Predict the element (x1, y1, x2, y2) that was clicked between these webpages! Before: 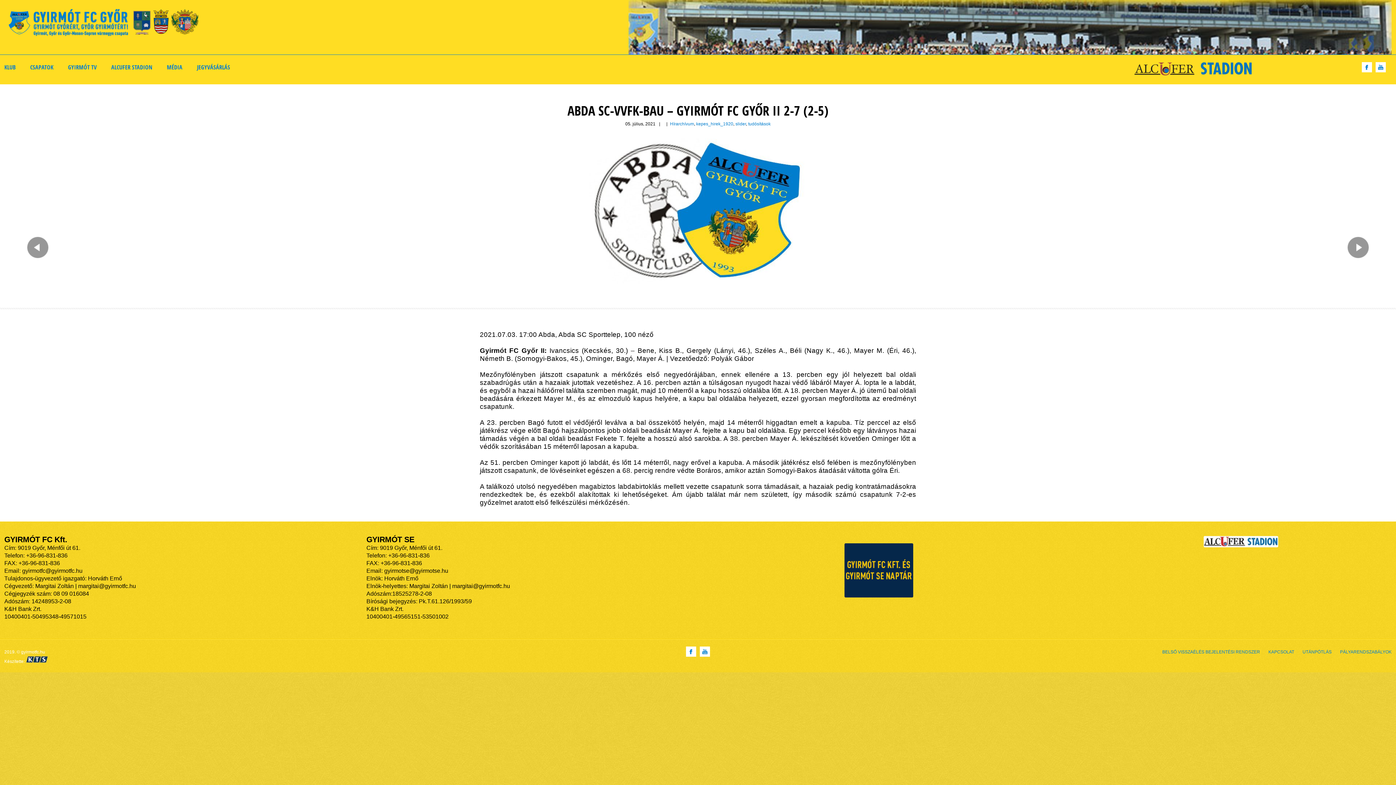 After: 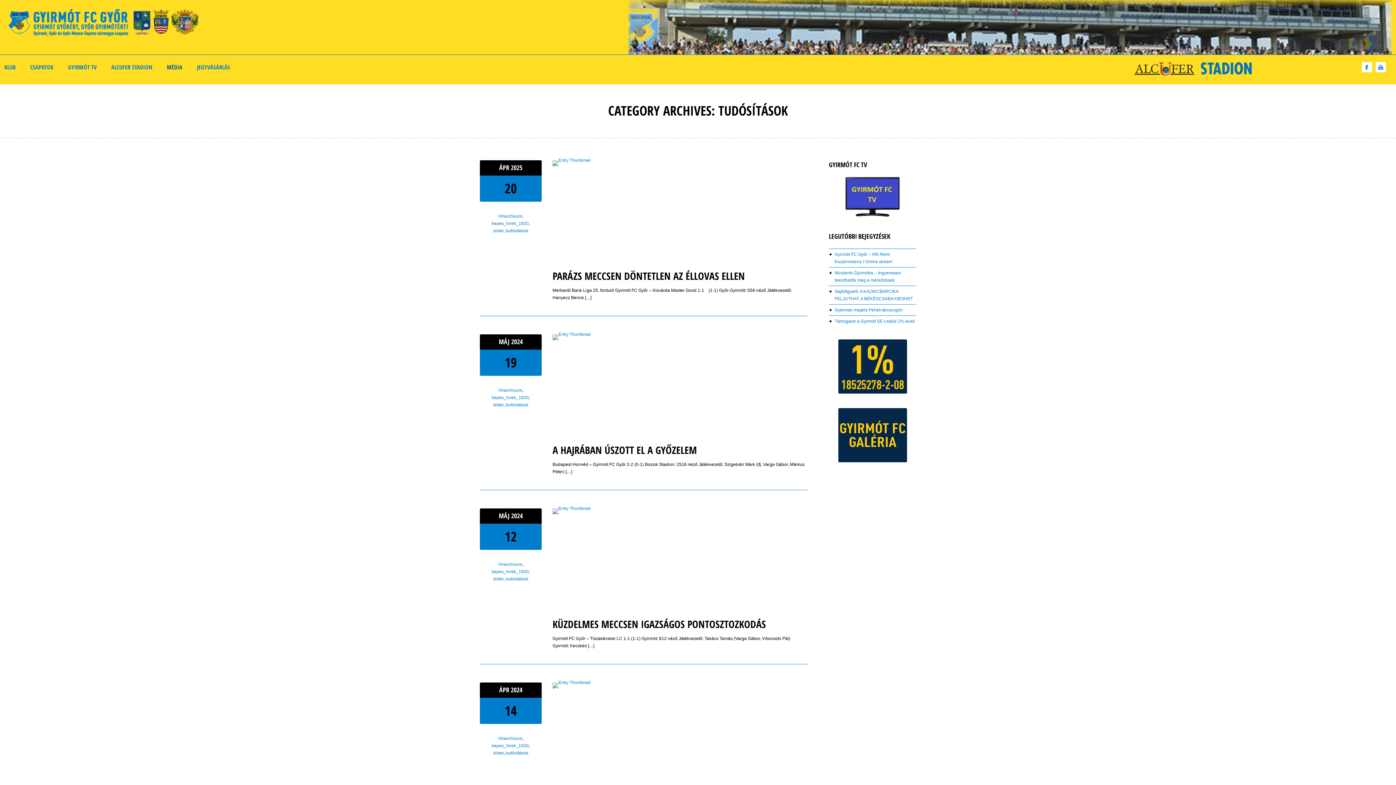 Action: label: tudósítások bbox: (748, 121, 770, 126)